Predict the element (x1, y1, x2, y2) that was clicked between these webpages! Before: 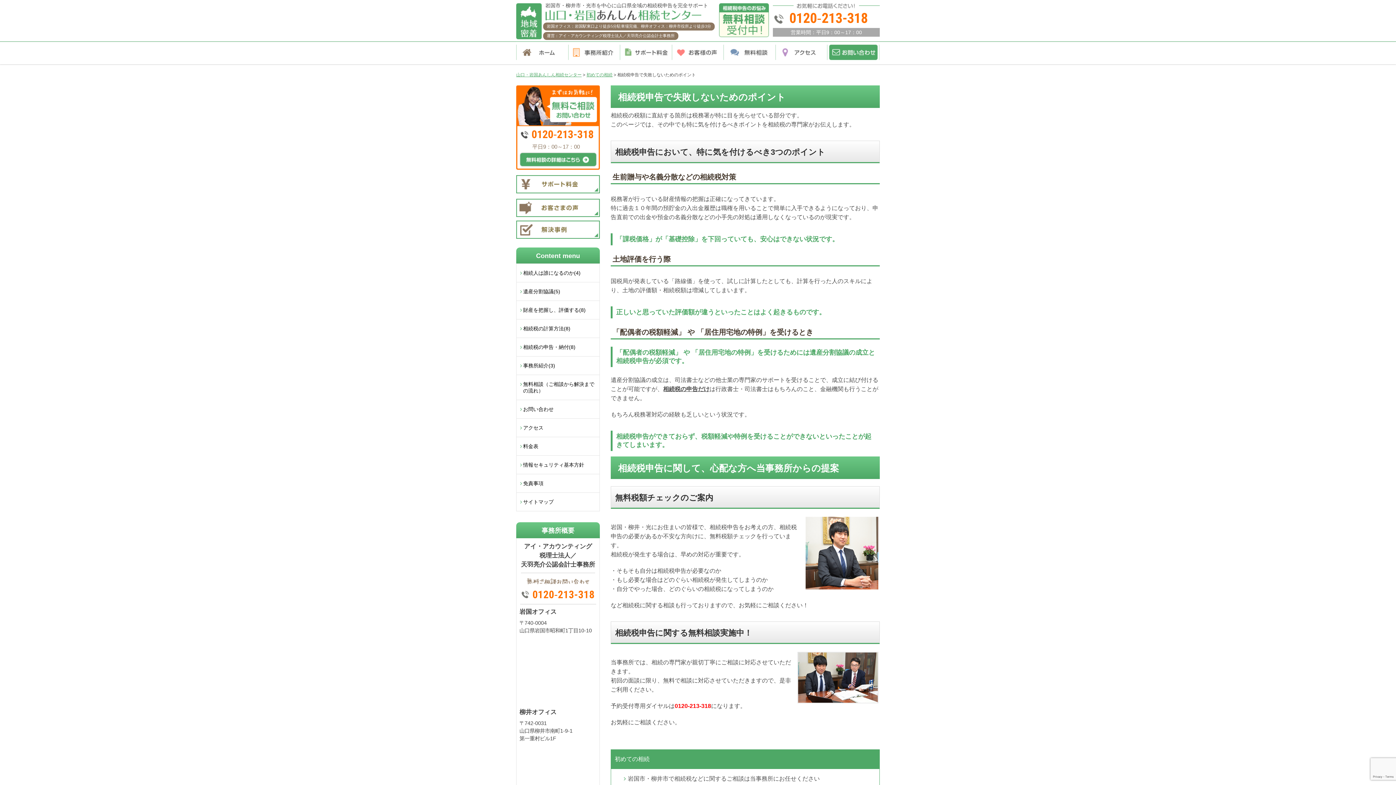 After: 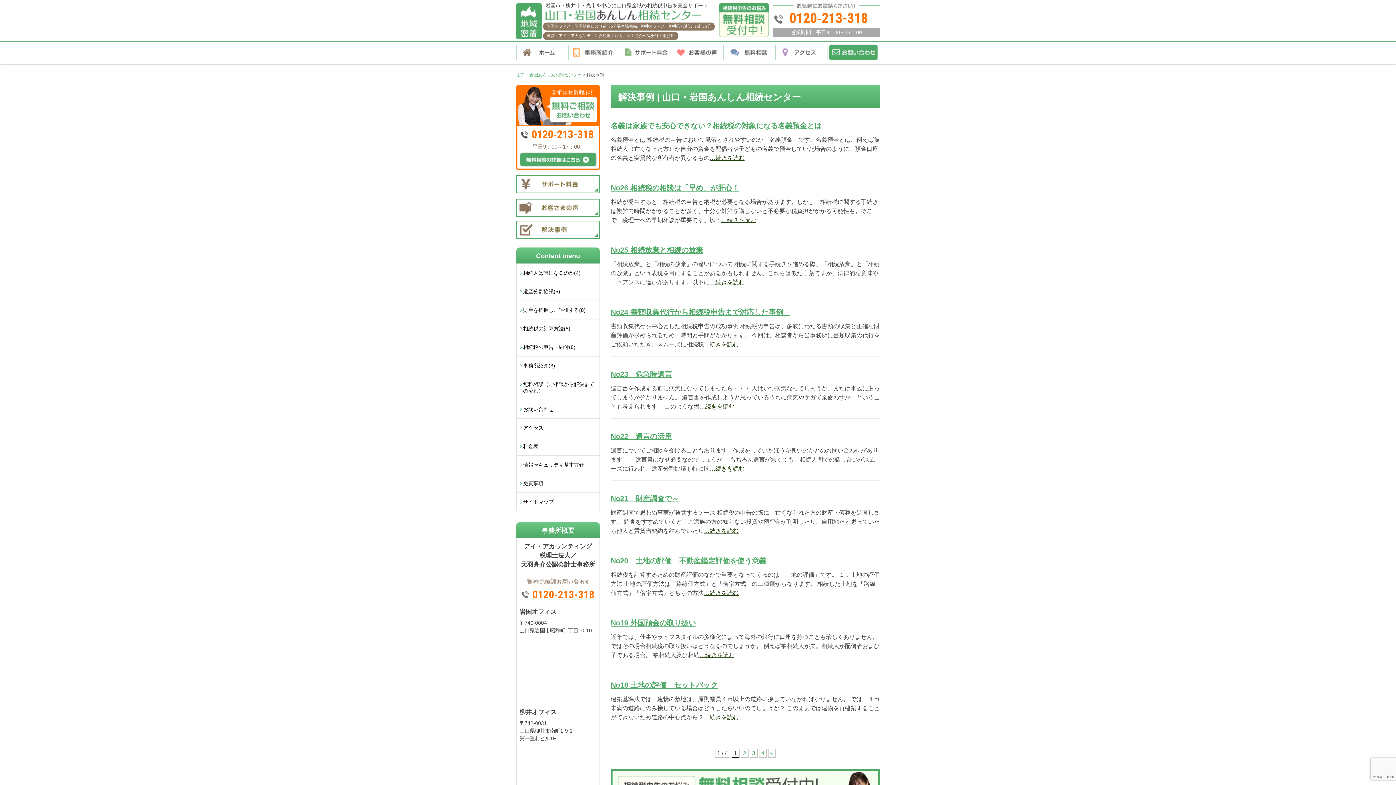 Action: bbox: (516, 220, 600, 226)